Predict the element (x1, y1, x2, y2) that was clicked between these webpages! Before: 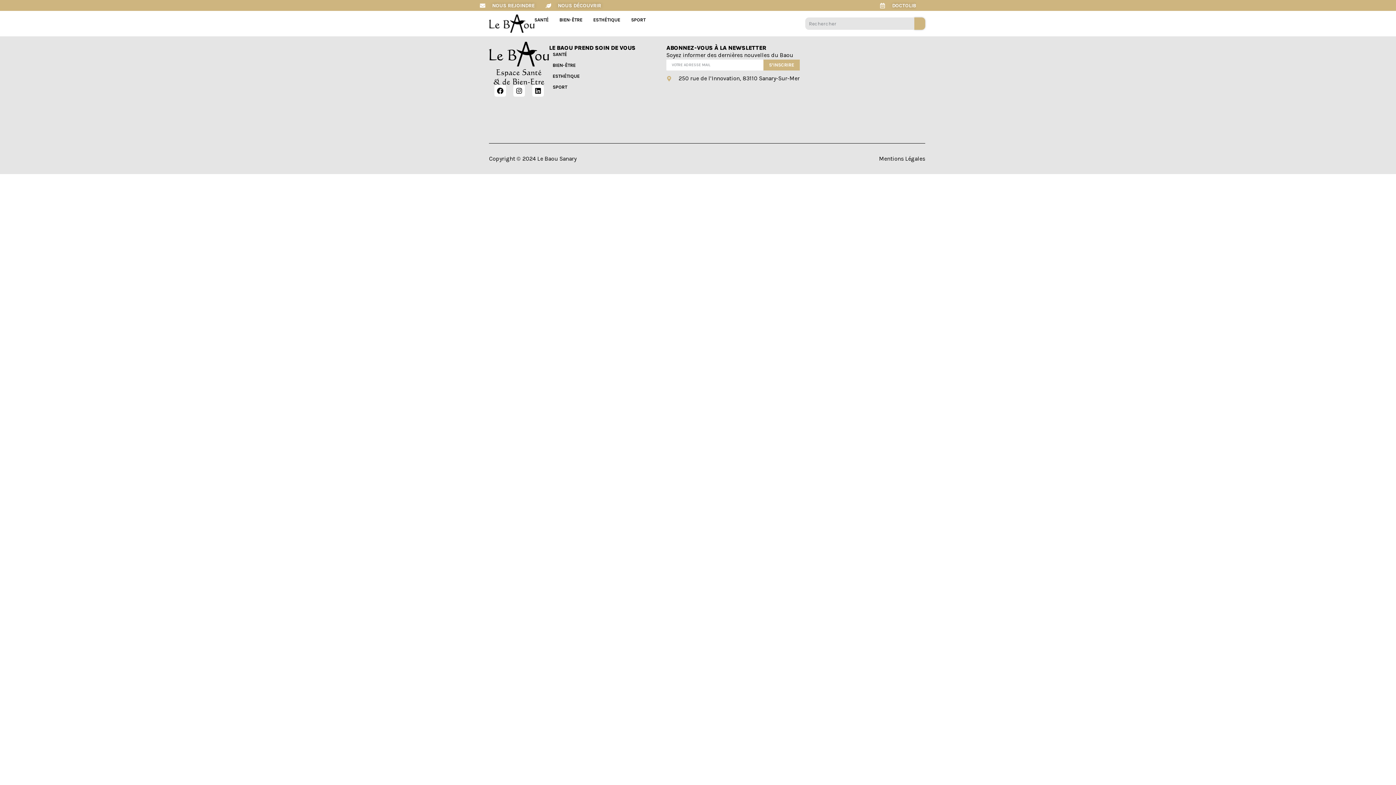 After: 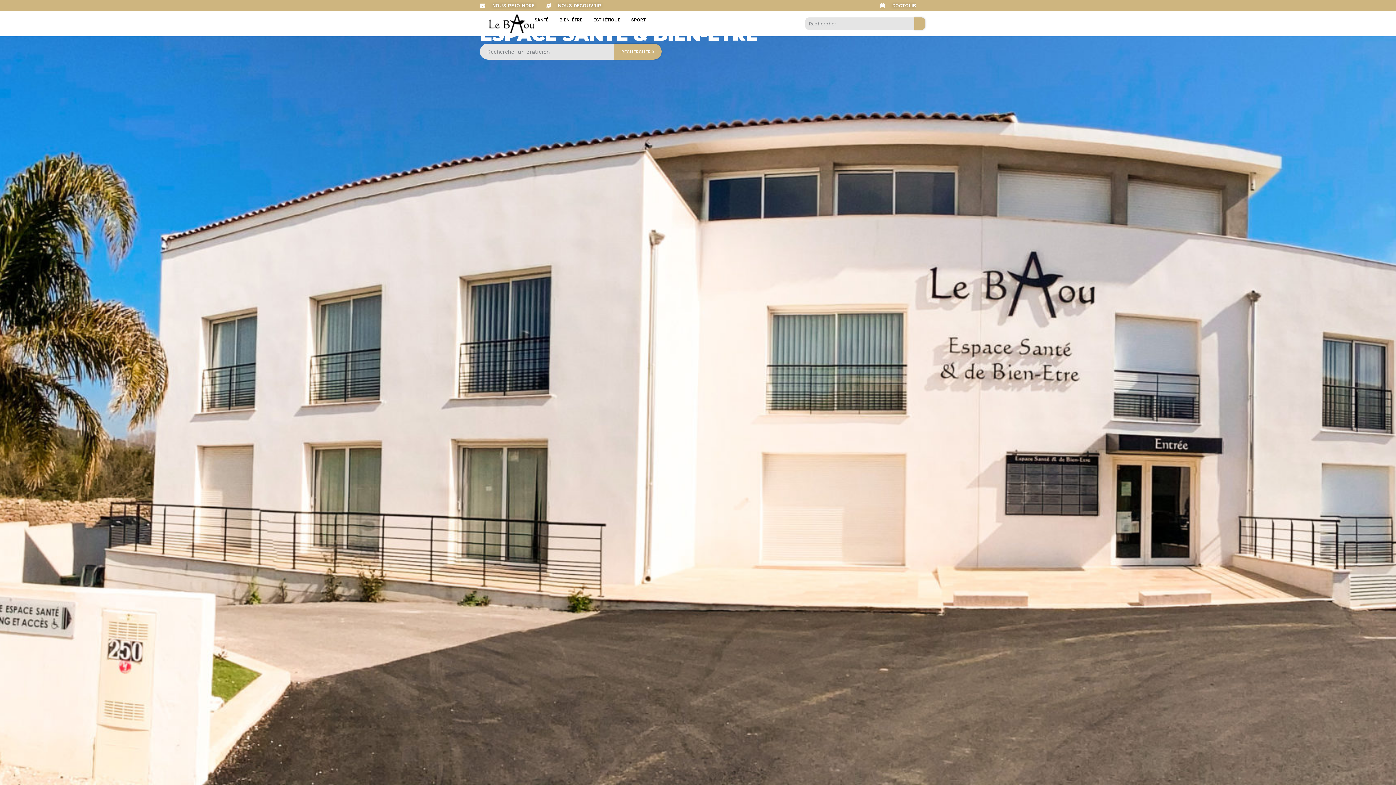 Action: bbox: (489, 14, 534, 32)